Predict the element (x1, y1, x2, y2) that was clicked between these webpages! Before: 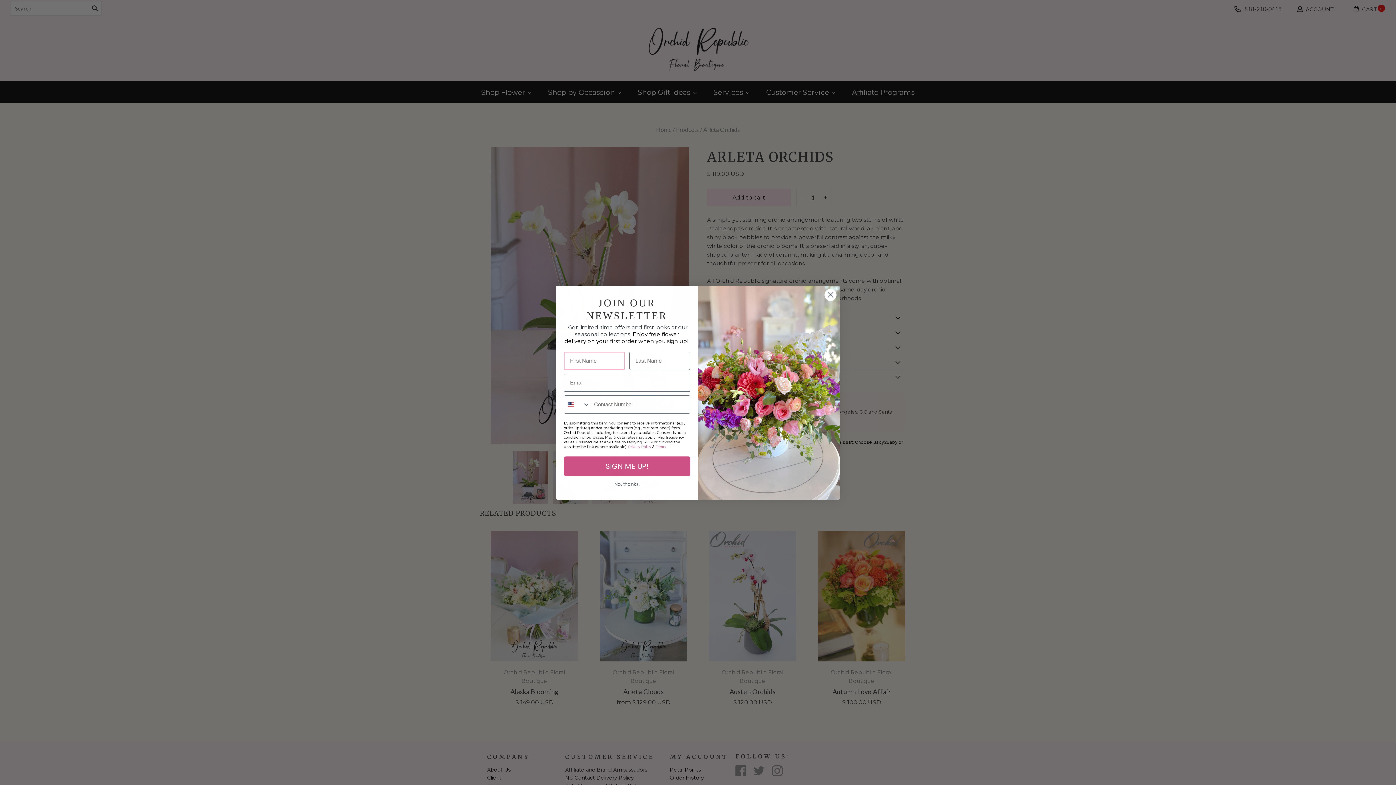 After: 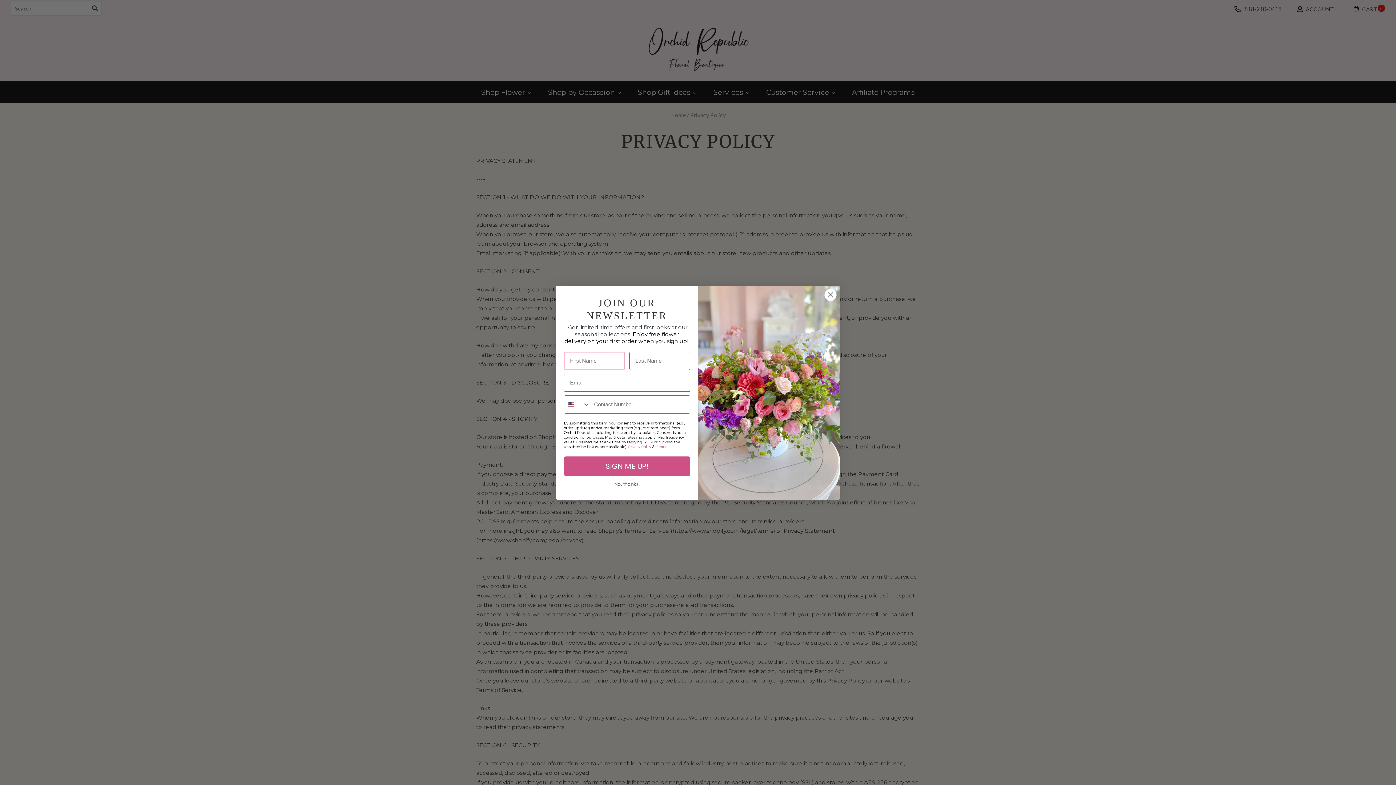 Action: bbox: (628, 444, 651, 448) label: Privacy Policy